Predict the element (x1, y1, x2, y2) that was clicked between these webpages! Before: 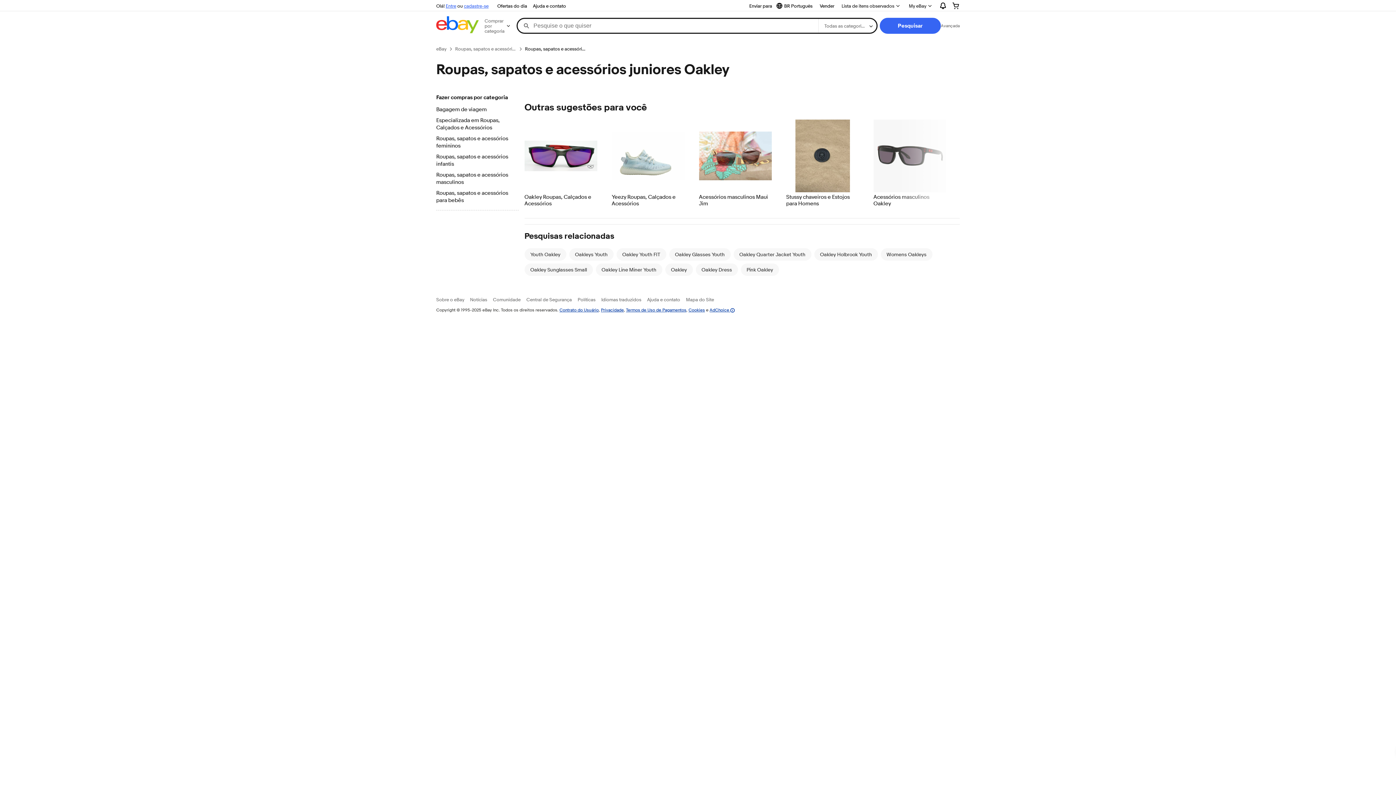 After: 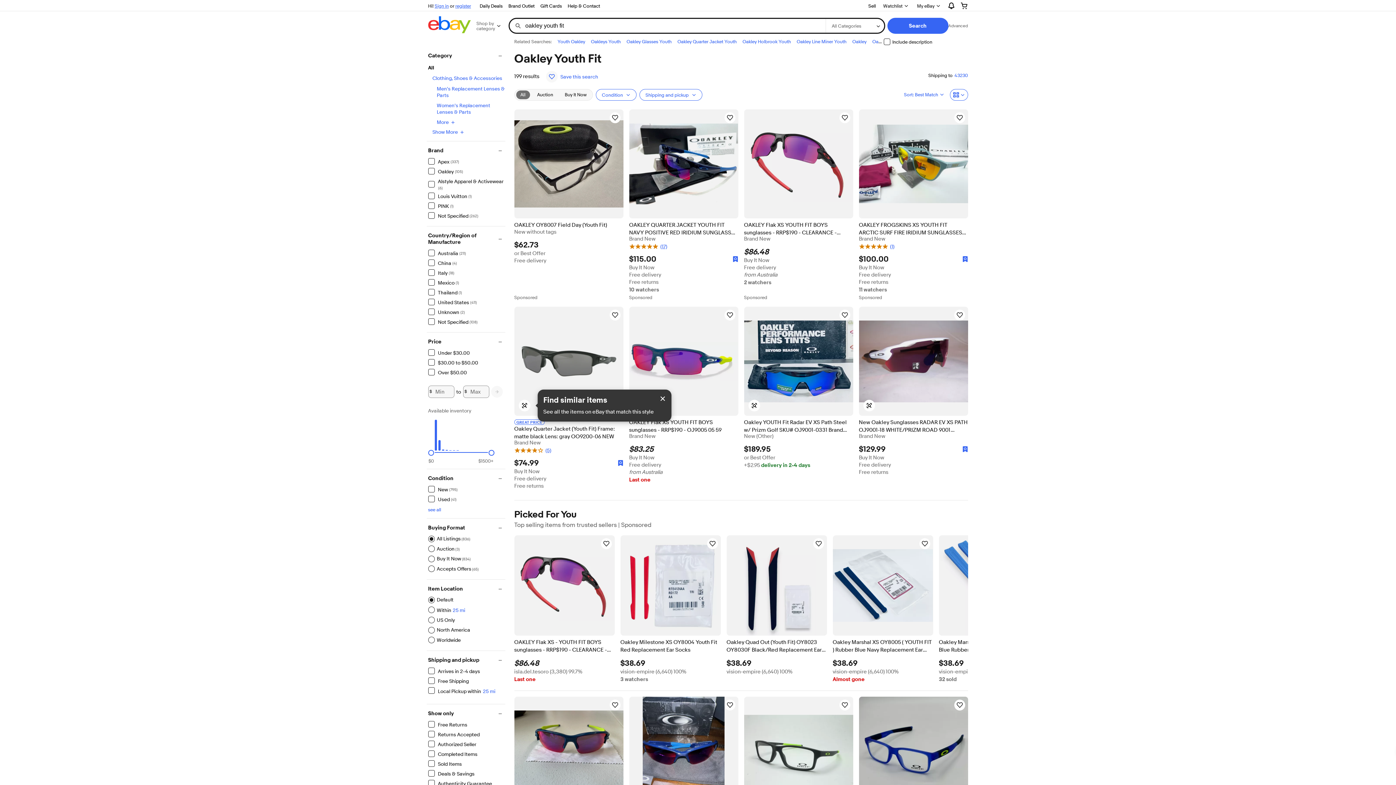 Action: label: Oakley Youth FIT bbox: (622, 251, 660, 257)